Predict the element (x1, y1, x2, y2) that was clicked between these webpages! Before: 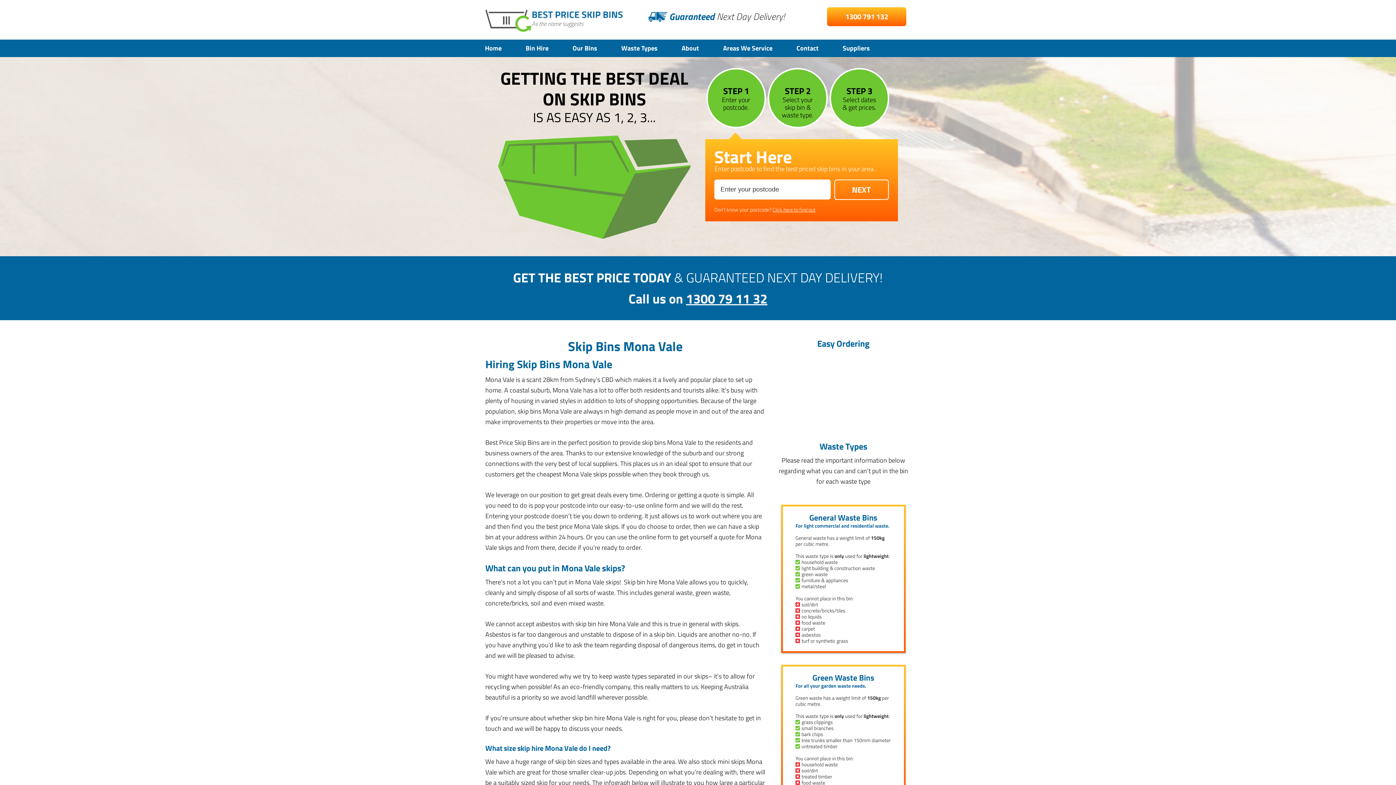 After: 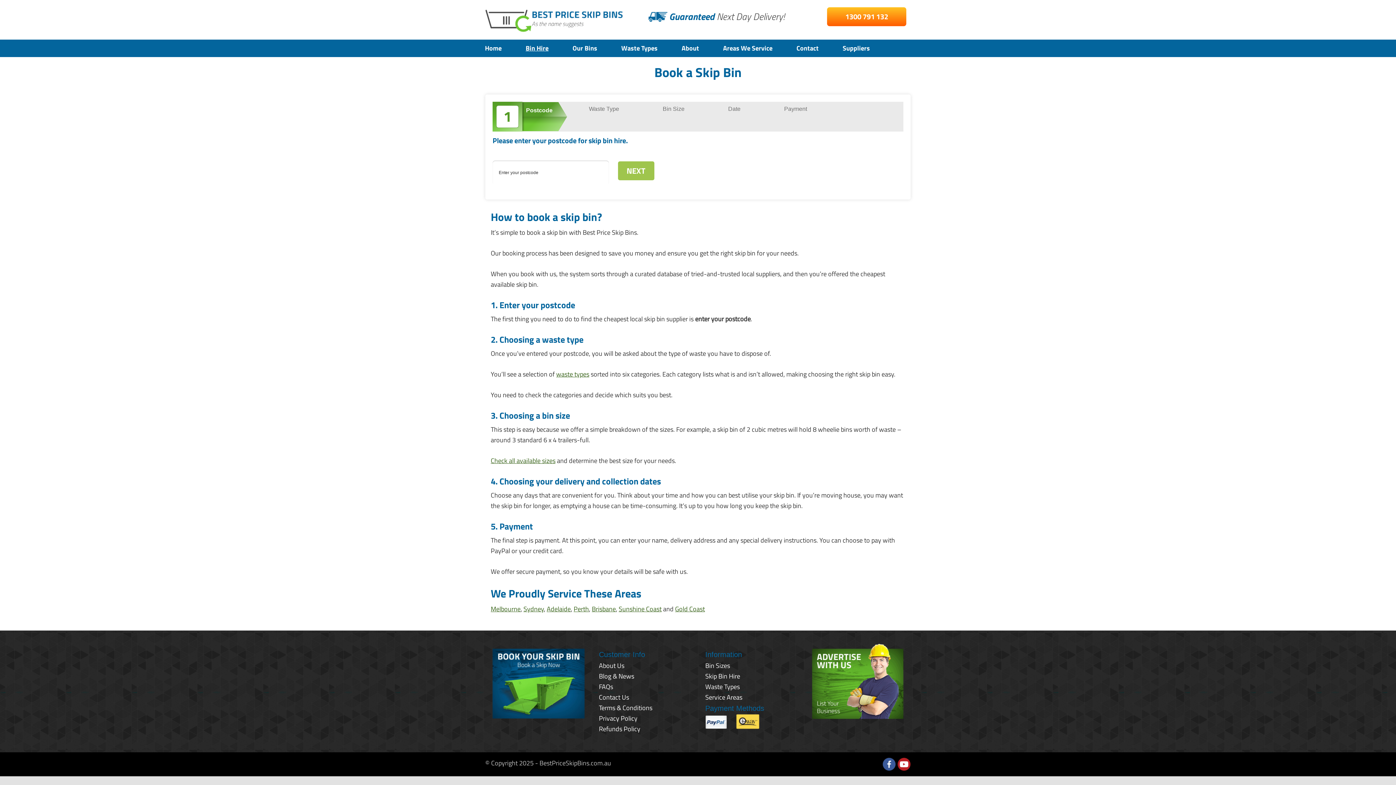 Action: label: Bin Hire bbox: (520, 39, 554, 57)